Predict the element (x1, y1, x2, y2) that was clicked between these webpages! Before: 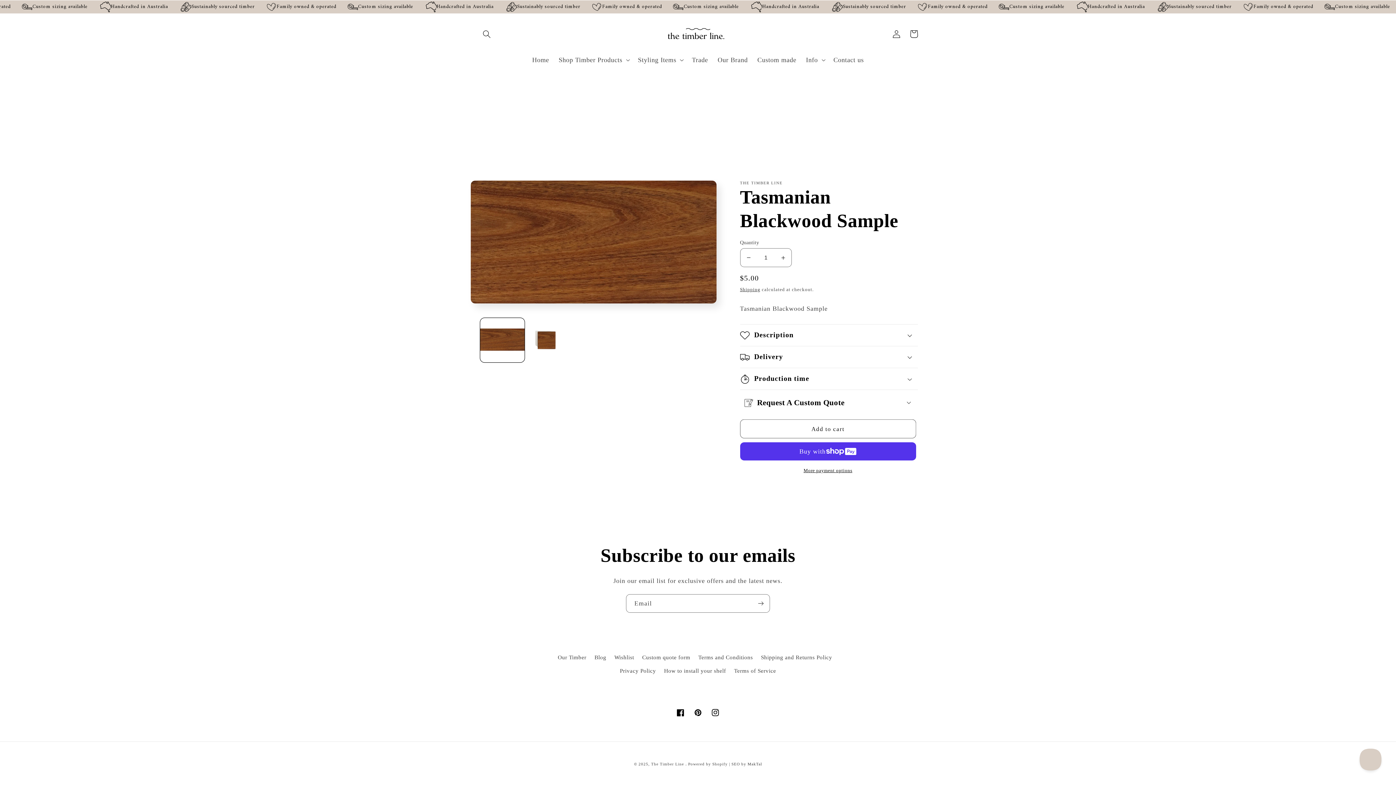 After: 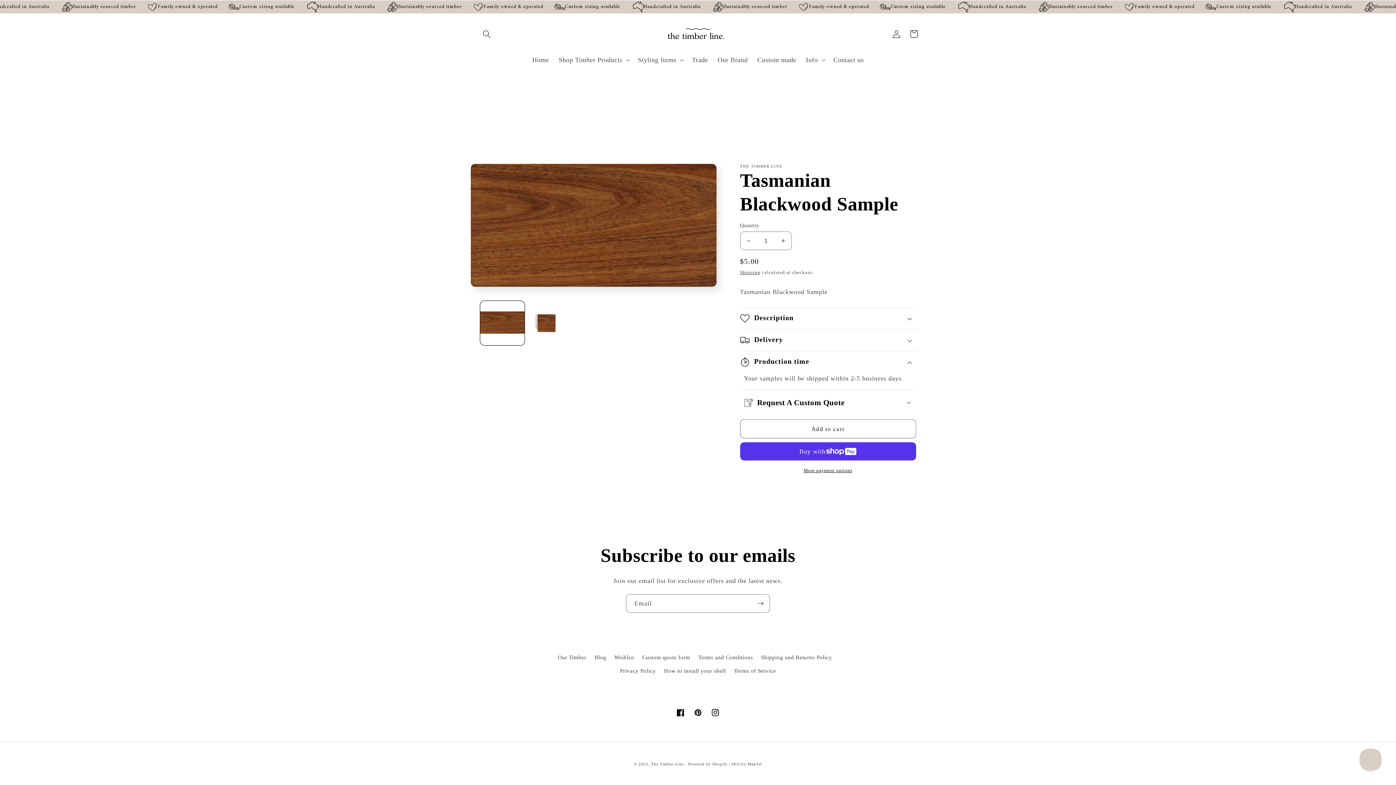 Action: bbox: (740, 368, 918, 389) label: Production time